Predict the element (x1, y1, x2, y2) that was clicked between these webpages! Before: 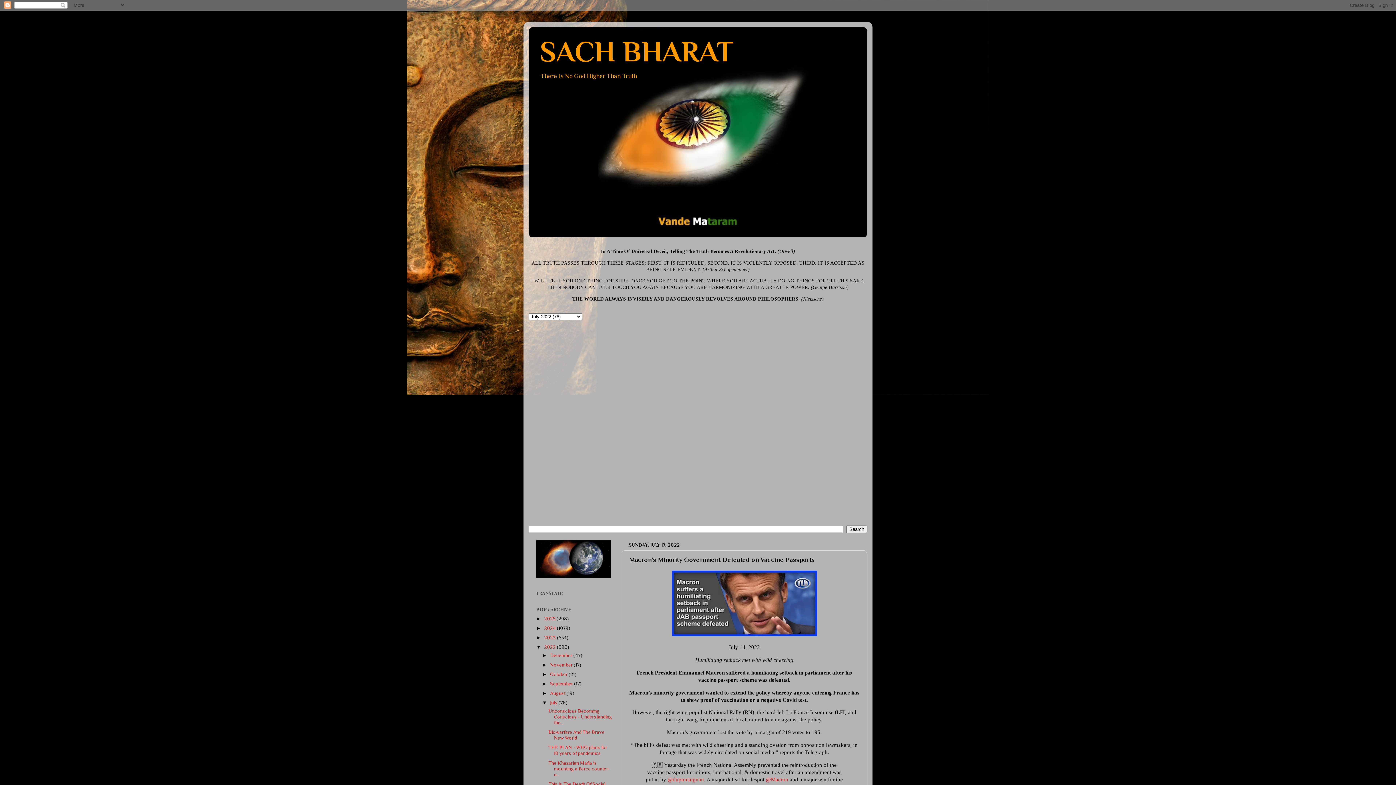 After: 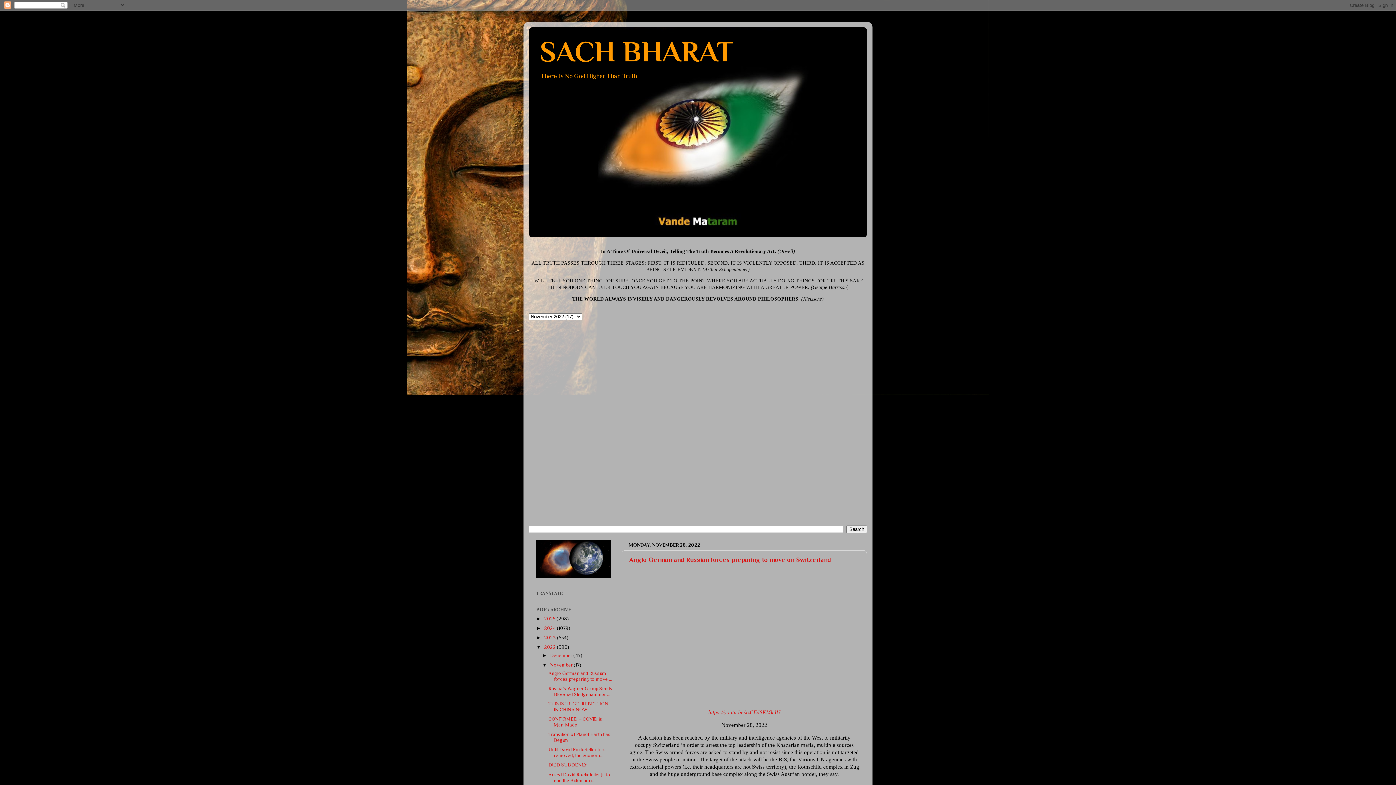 Action: bbox: (550, 662, 573, 667) label: November 